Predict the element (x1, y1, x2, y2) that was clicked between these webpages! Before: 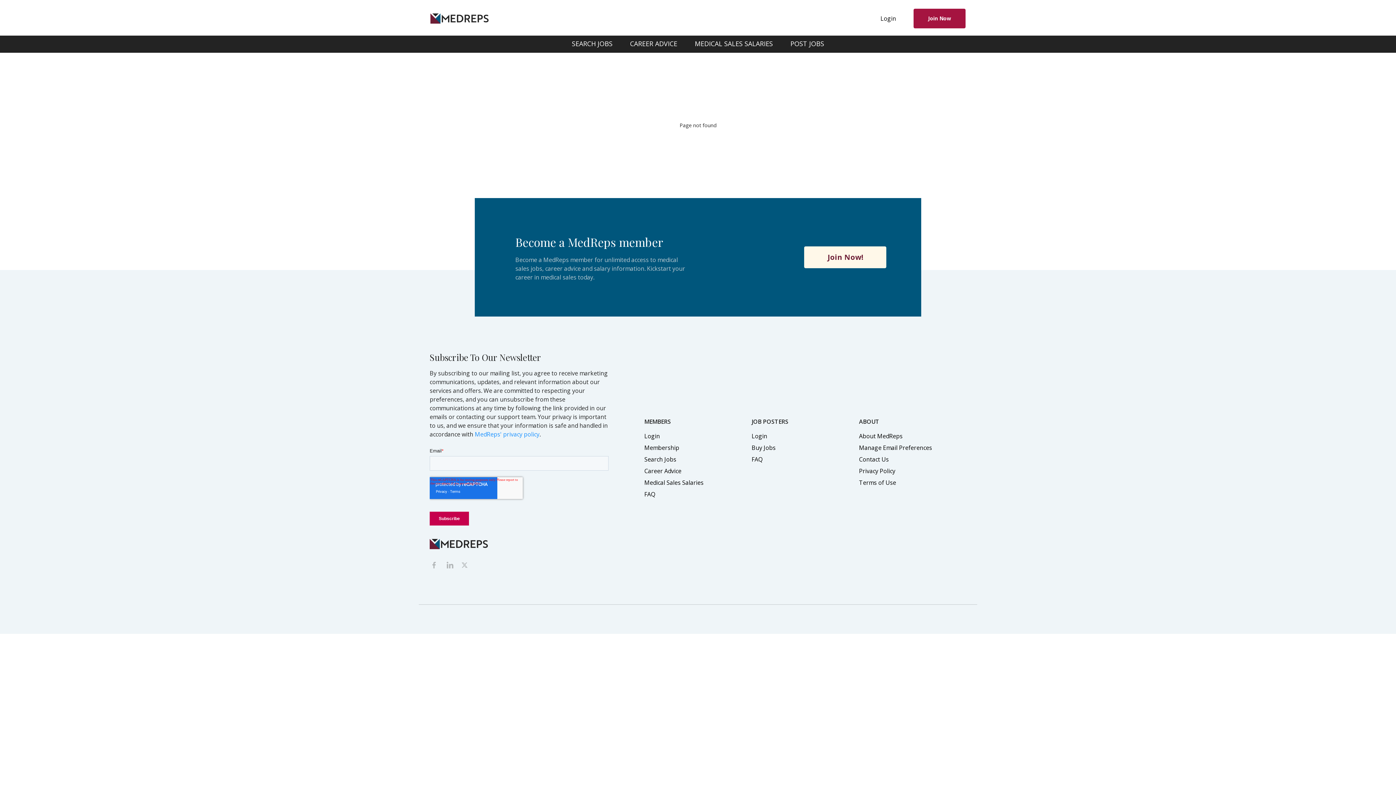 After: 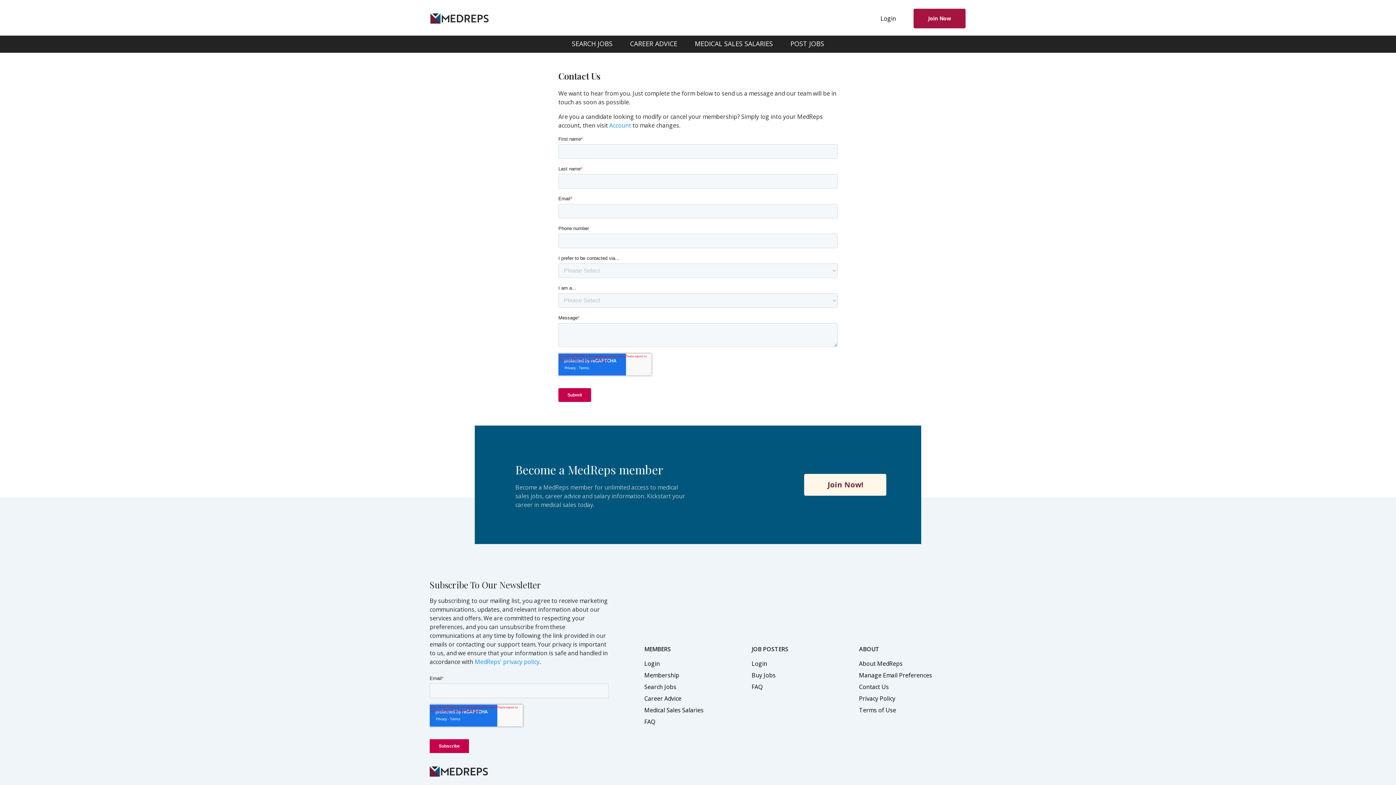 Action: bbox: (859, 455, 889, 463) label: Contact Us